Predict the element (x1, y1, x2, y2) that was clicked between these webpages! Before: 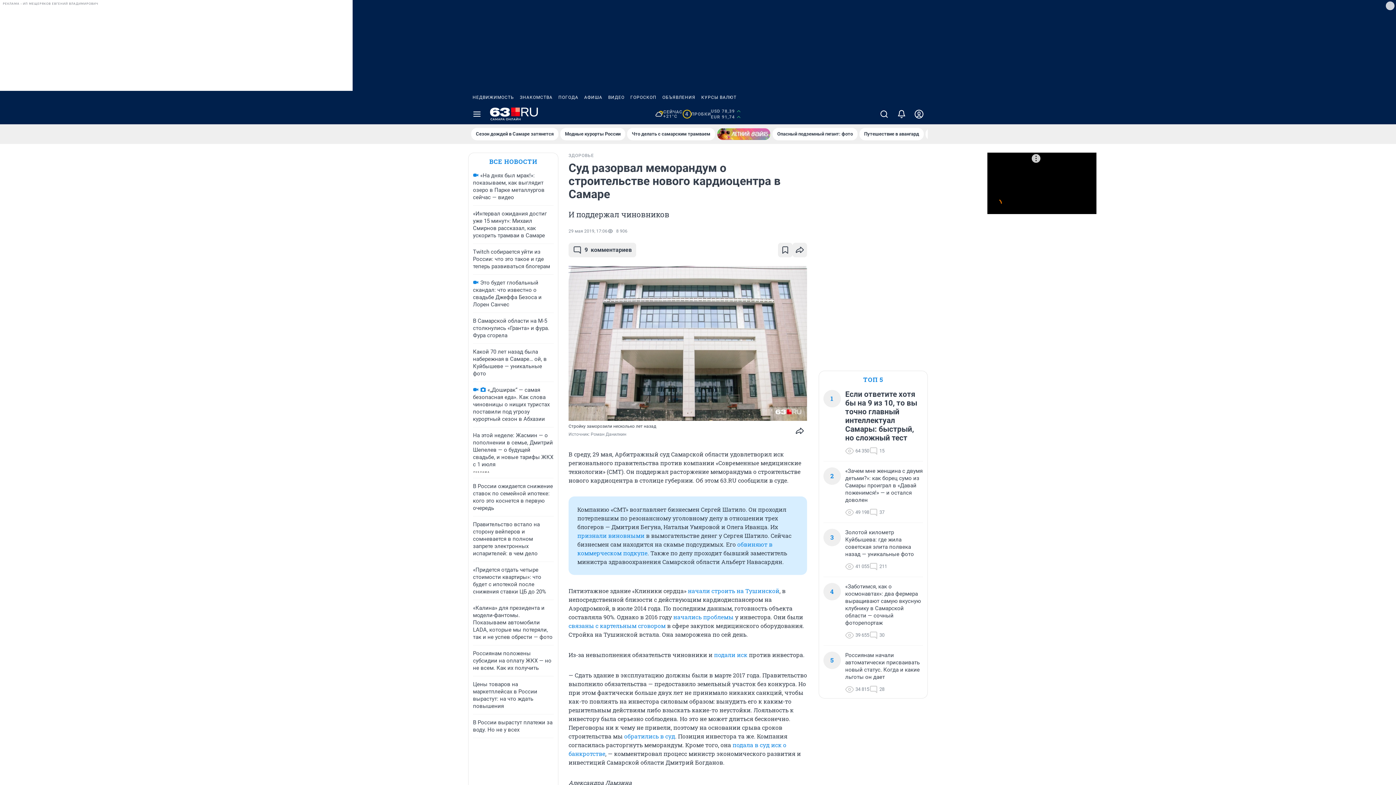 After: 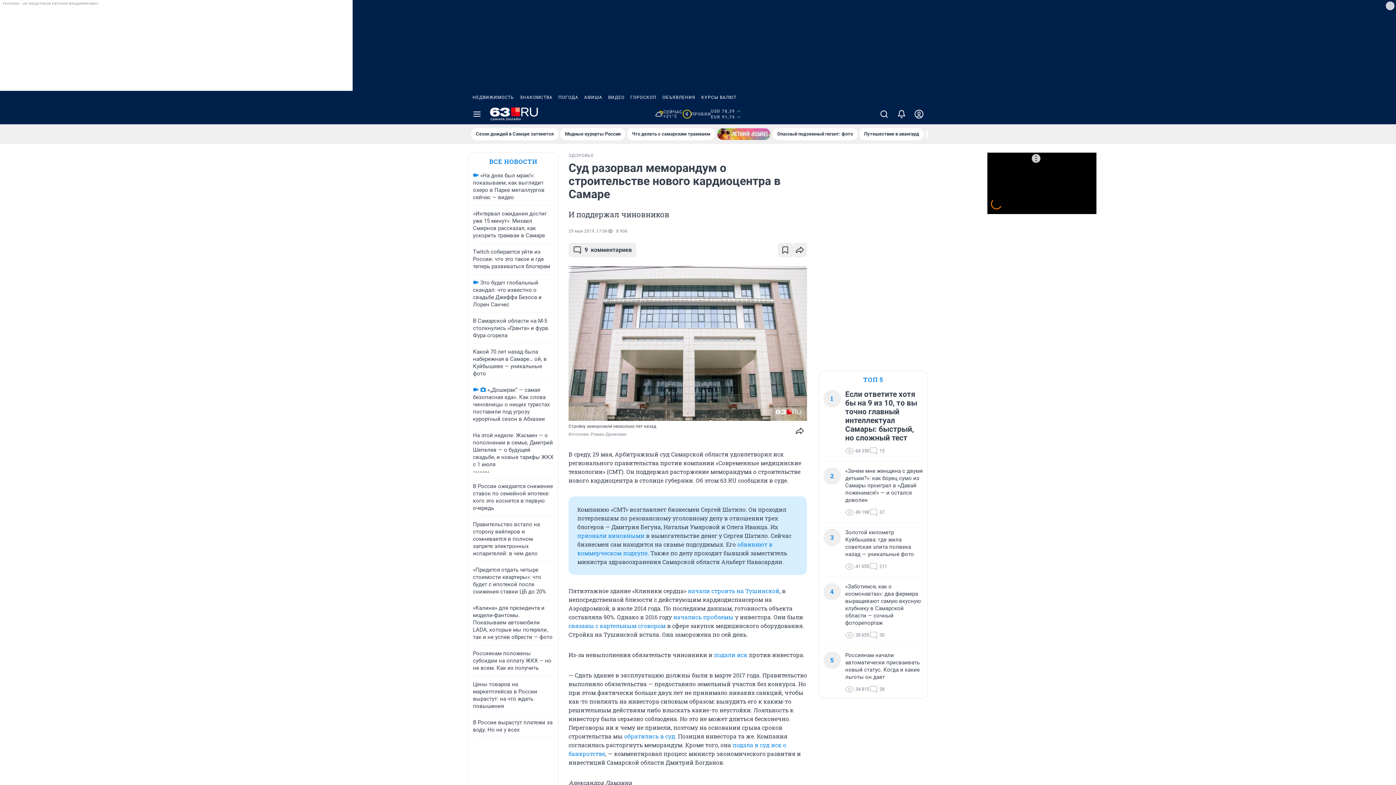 Action: bbox: (659, 90, 698, 104) label: ОБЪЯВЛЕНИЯ